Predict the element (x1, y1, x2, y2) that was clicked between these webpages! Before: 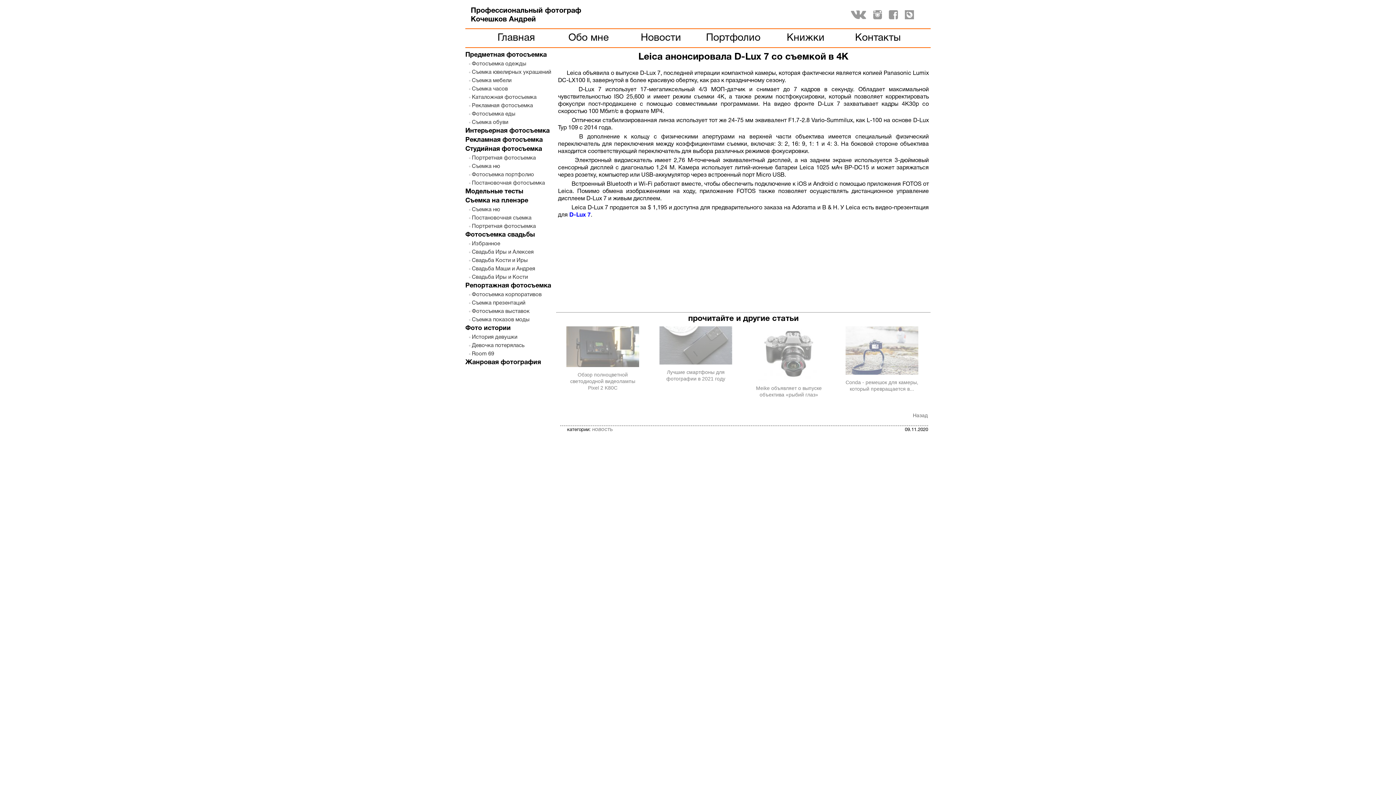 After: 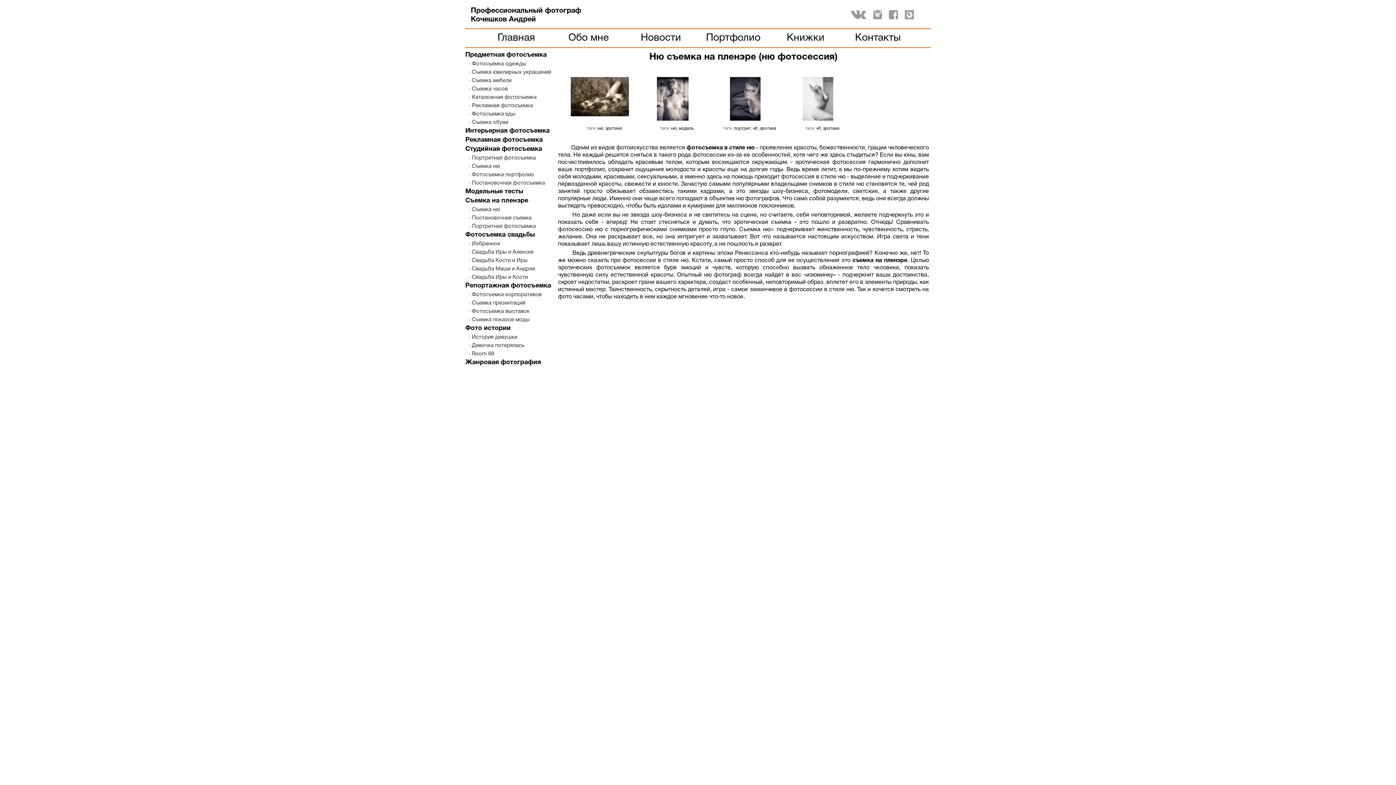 Action: bbox: (469, 206, 500, 212) label: Съемка ню